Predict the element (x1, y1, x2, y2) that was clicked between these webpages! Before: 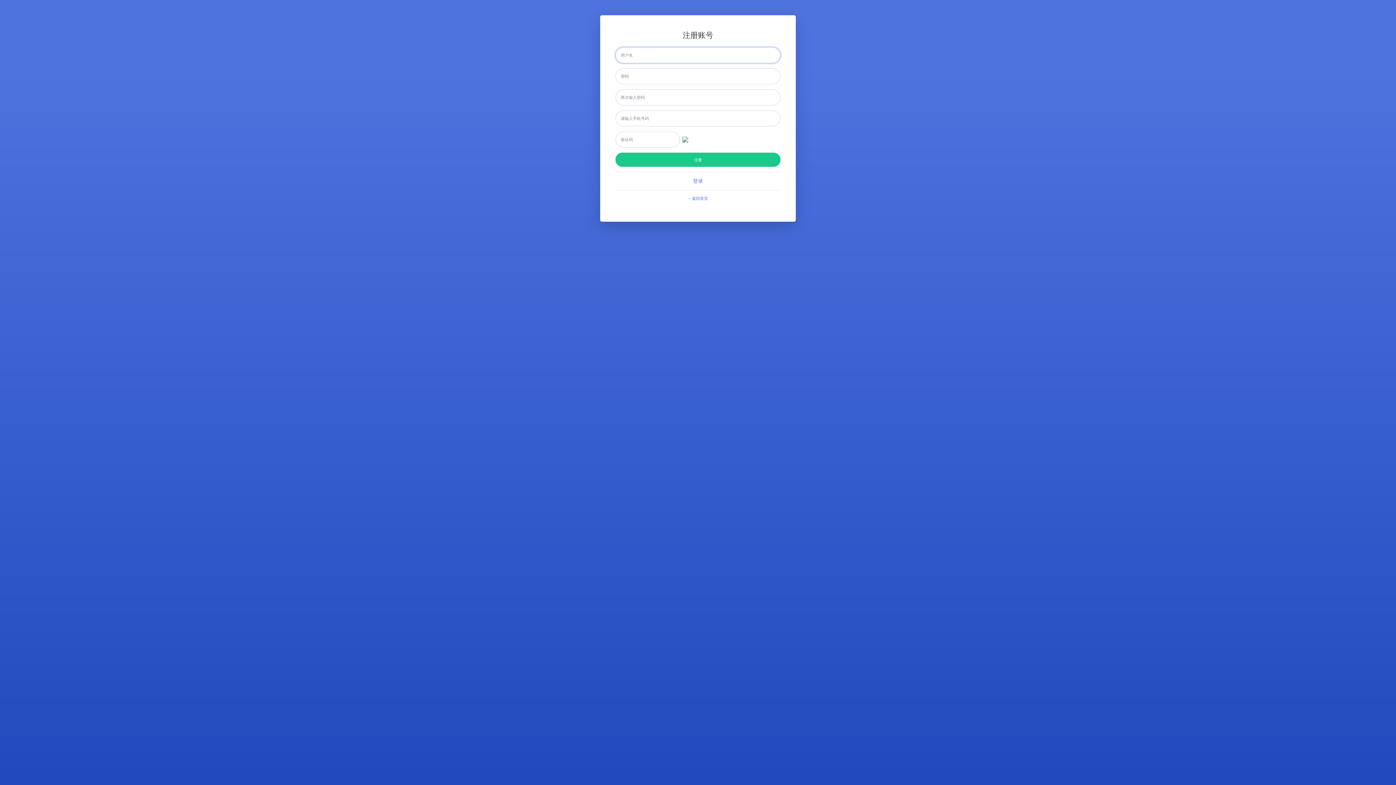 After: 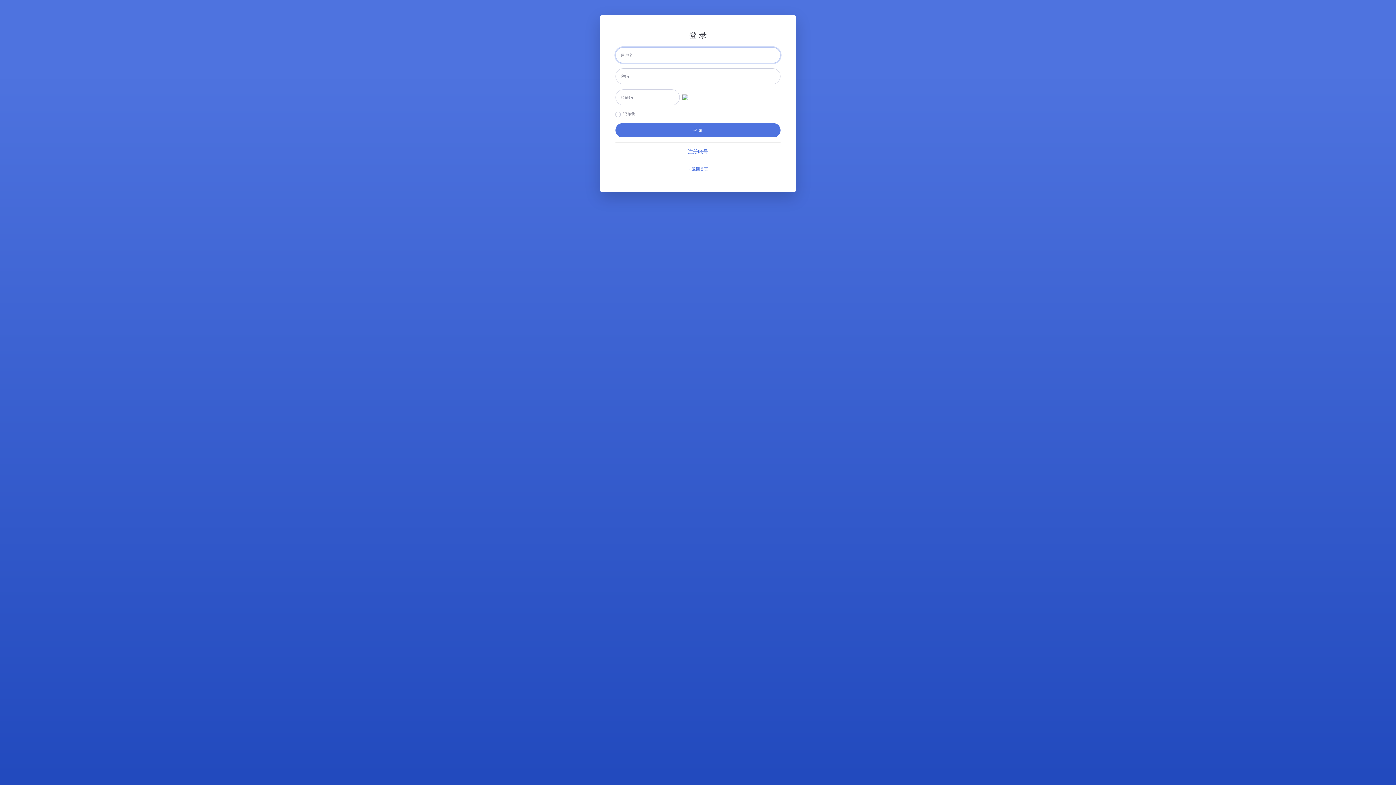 Action: bbox: (693, 178, 703, 184) label: 登录